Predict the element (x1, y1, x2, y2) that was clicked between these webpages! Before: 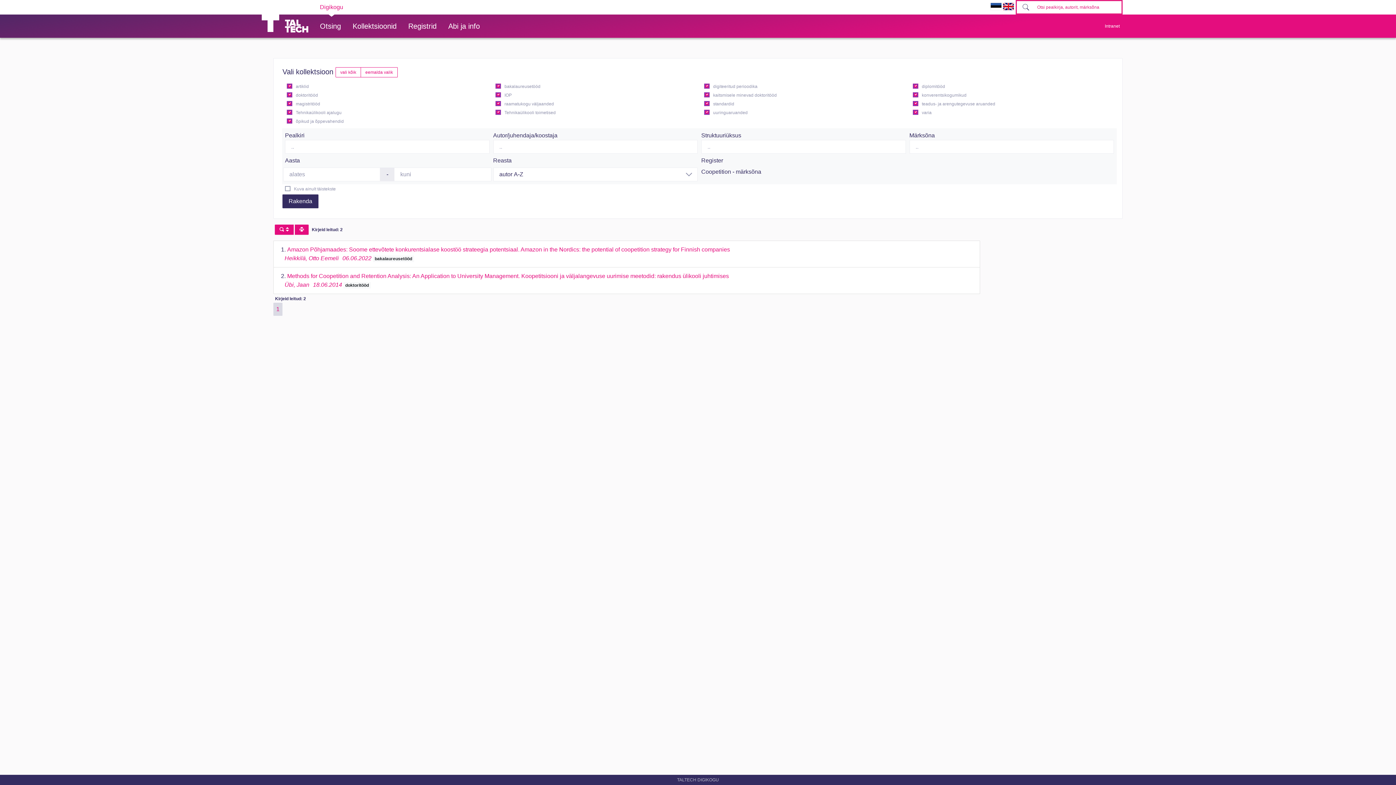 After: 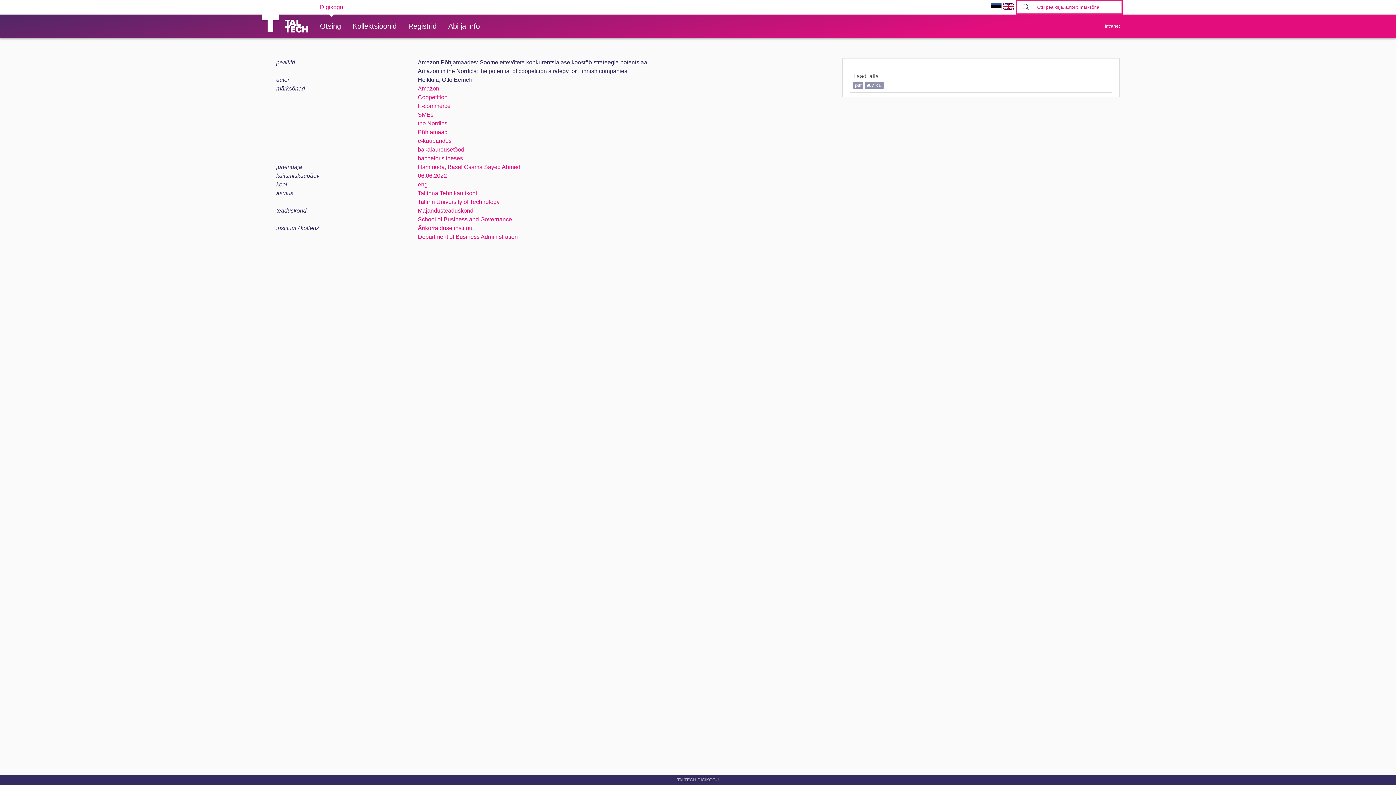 Action: label: Amazon Põhjamaades: Soome ettevõtete konkurentsialase koostöö strateegia potentsiaal. Amazon in the Nordics: the potential of coopetition strategy for Finnish companies
Heikkilä, Otto Eemeli06.06.2022 bbox: (281, 255, 371, 261)